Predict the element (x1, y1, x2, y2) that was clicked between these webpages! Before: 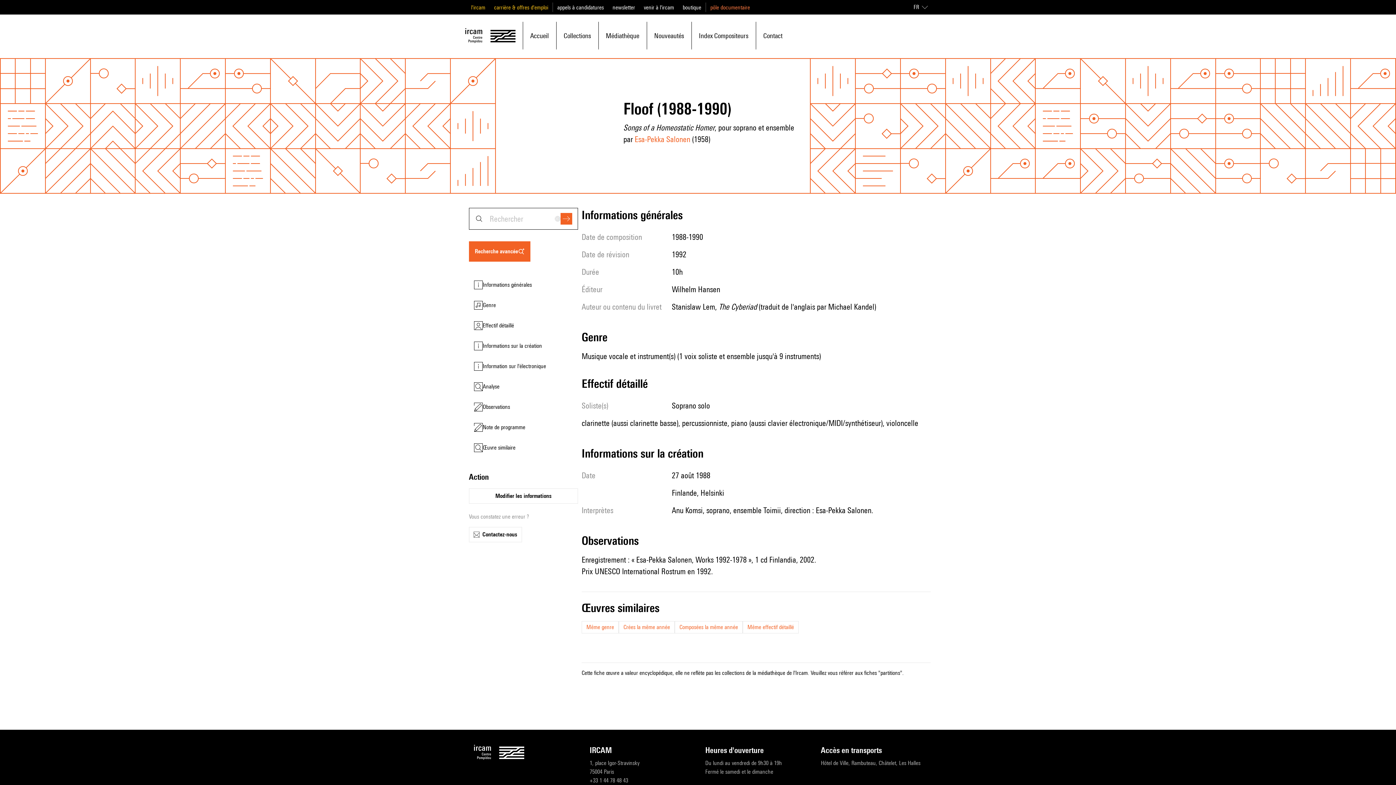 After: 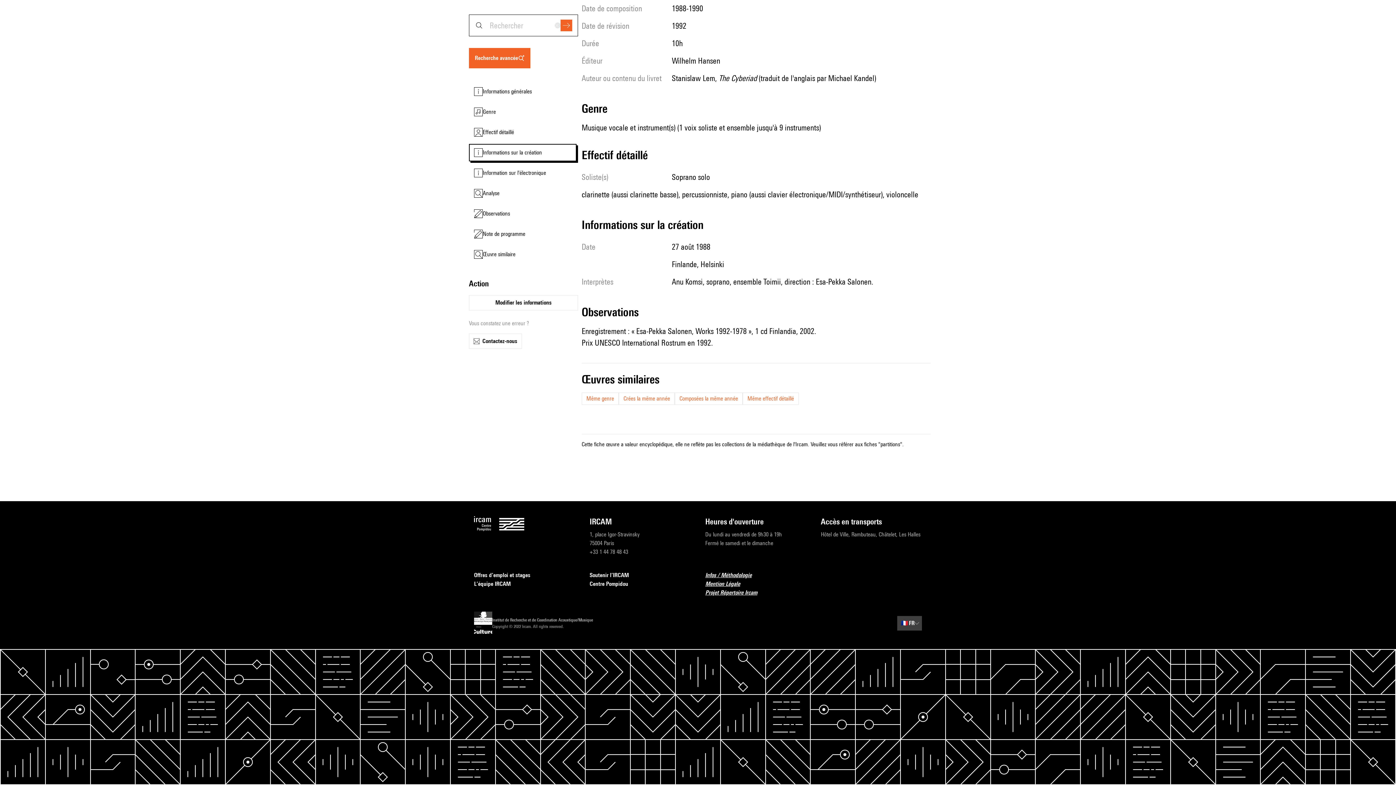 Action: bbox: (469, 337, 576, 355) label: Informations sur la création